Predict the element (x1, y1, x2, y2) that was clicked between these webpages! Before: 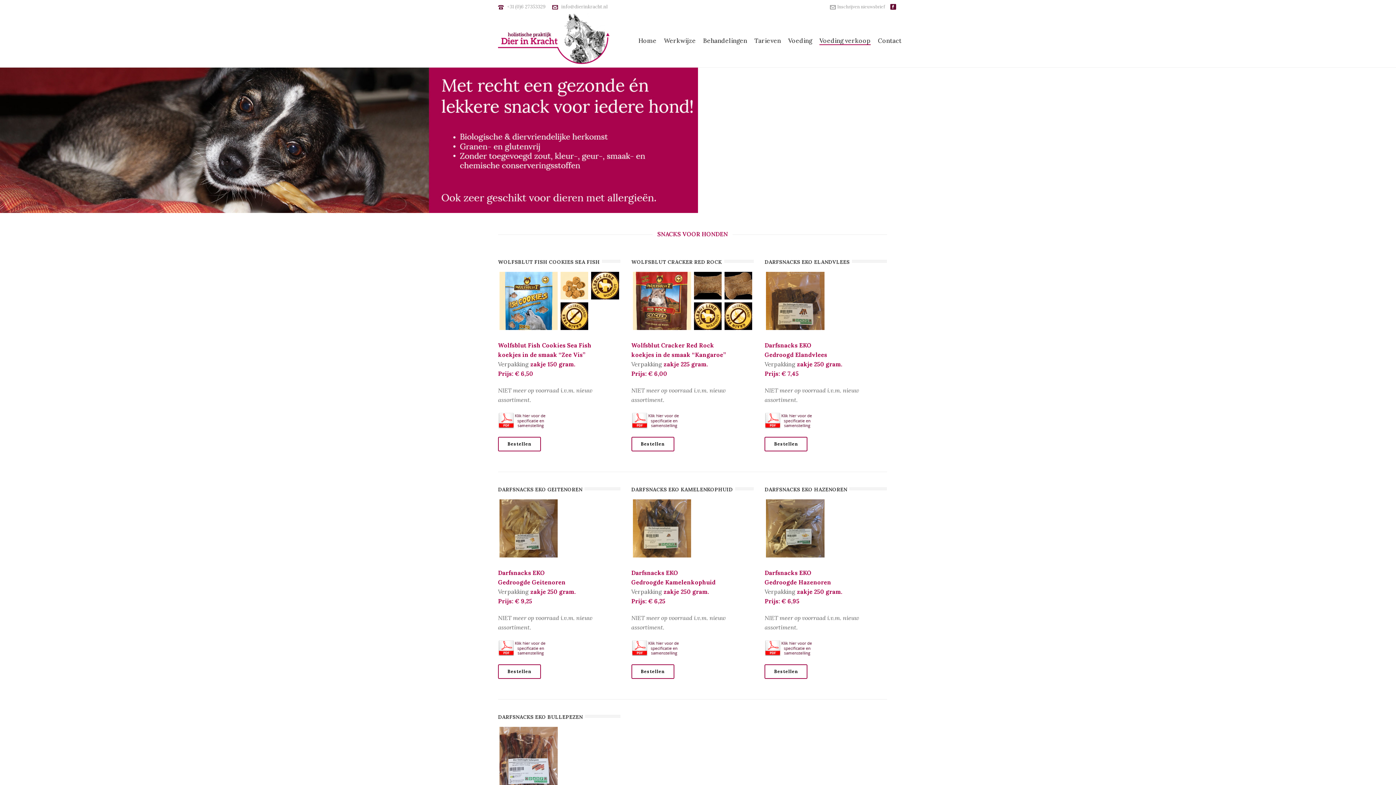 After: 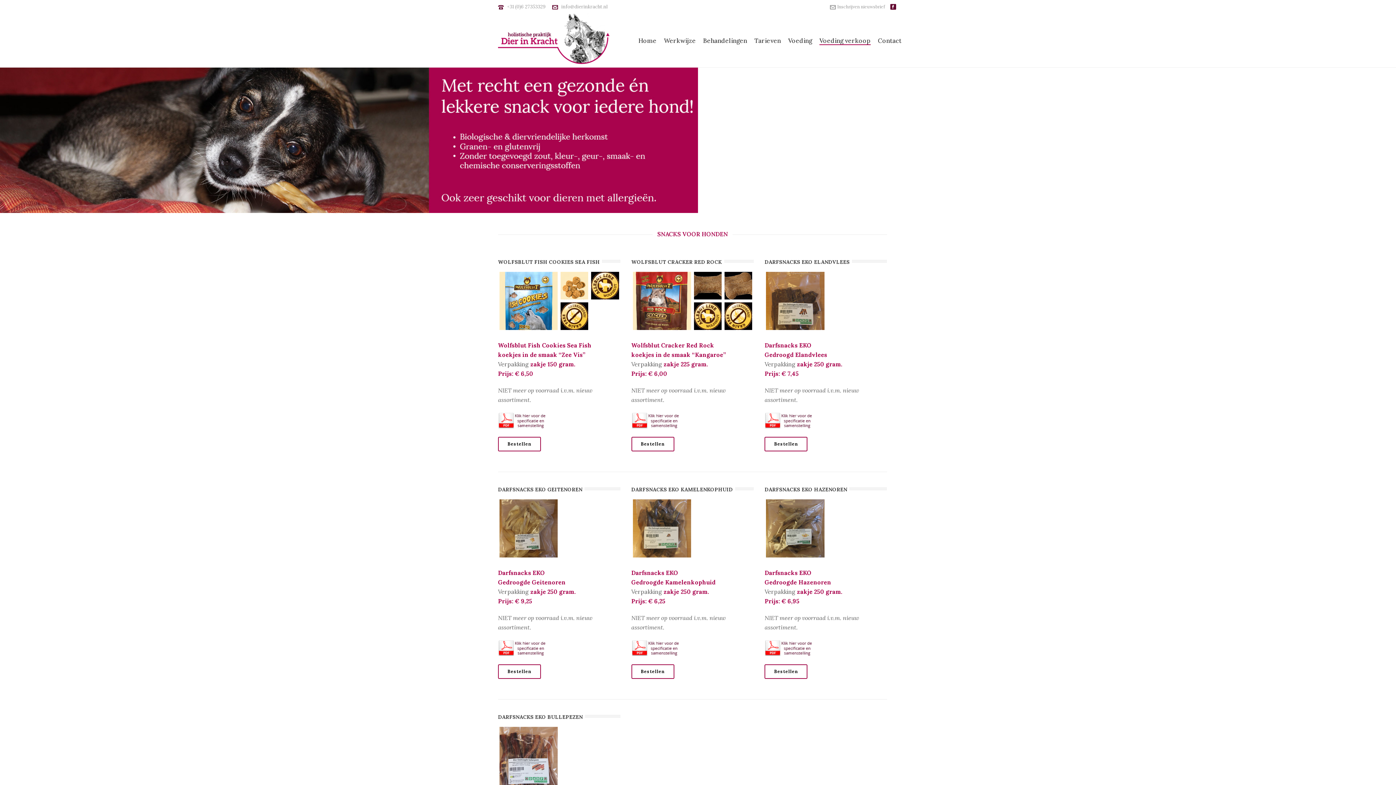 Action: bbox: (498, 416, 547, 423)